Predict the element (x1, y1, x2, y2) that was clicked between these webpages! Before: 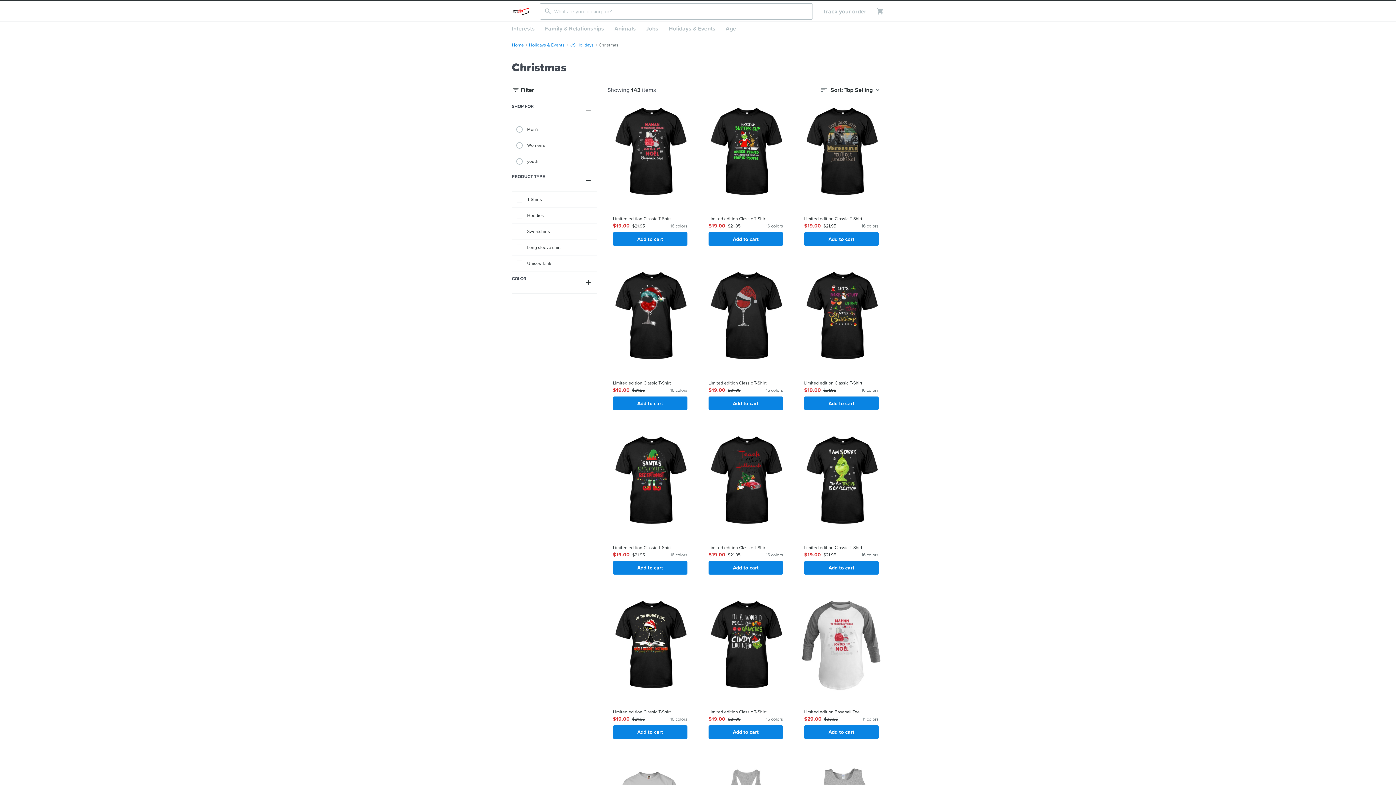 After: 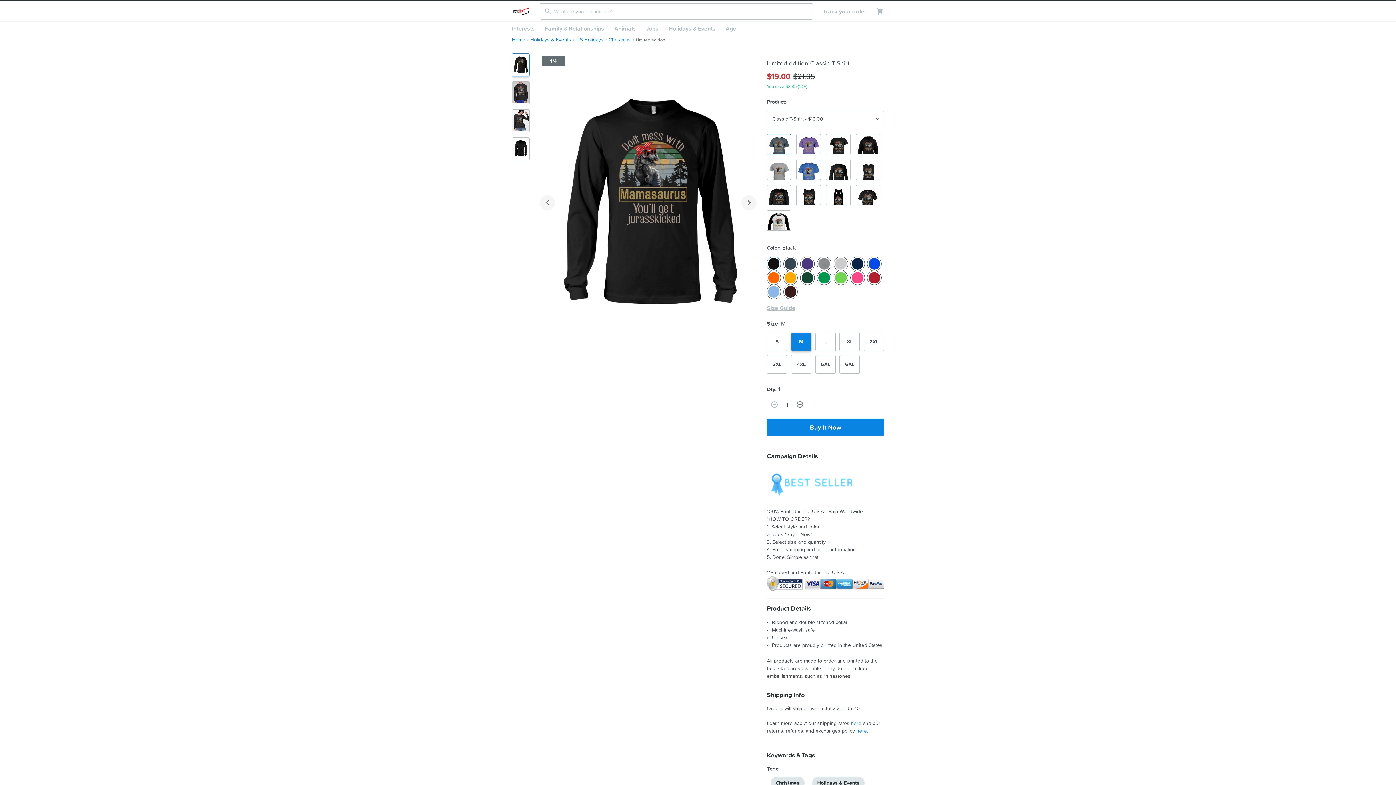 Action: label:  
Limited edition Classic T-Shirt
$19.00
$21.95
16 colors
Add to cart bbox: (798, 98, 884, 251)